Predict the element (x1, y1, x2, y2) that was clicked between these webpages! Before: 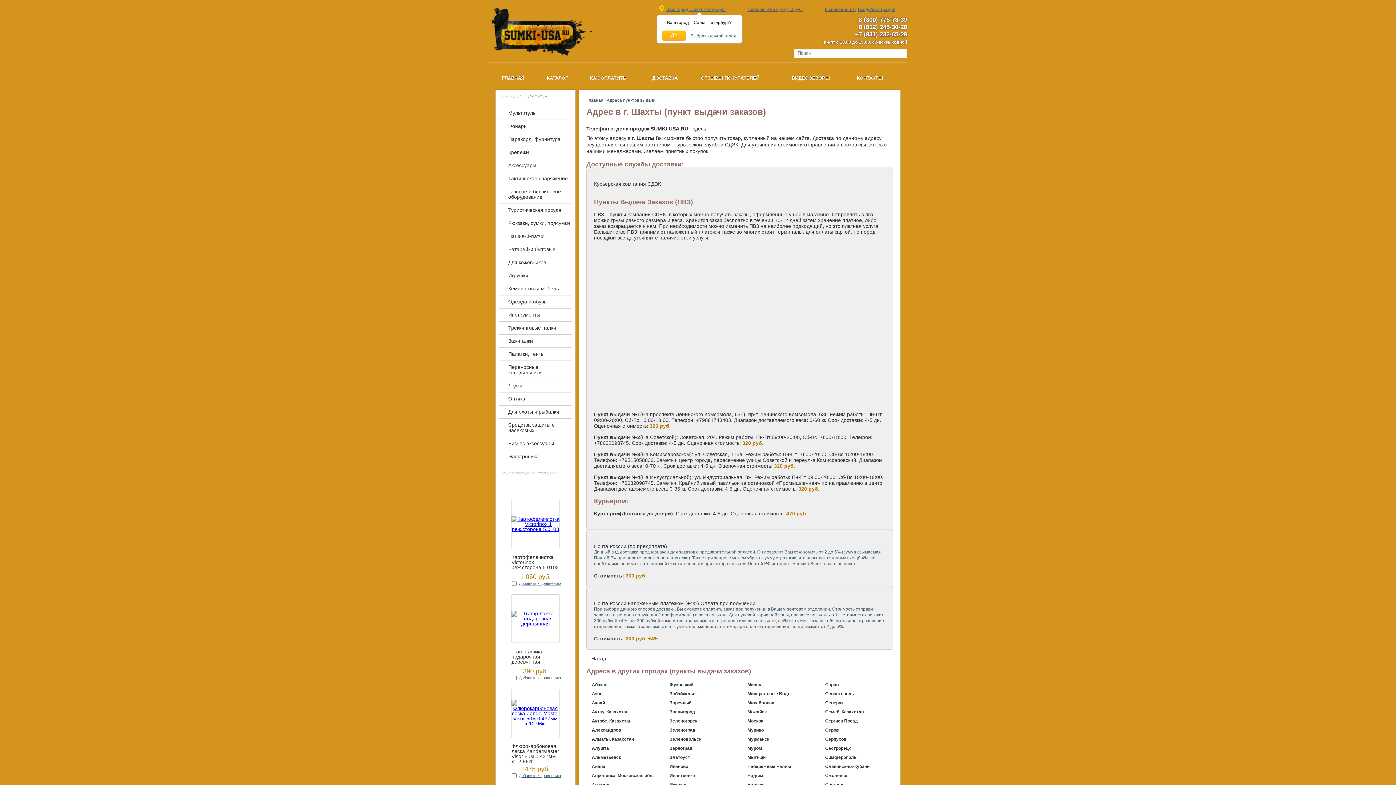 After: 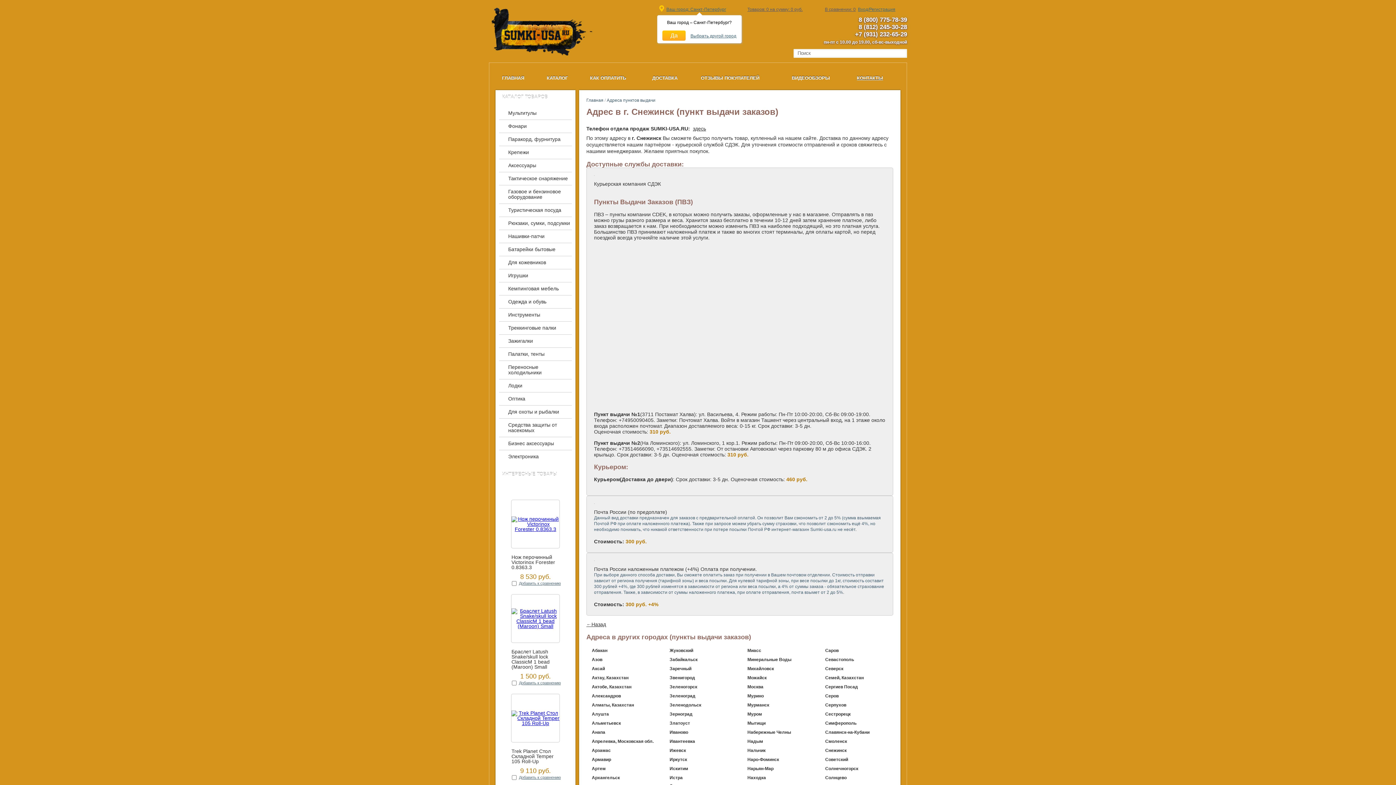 Action: bbox: (820, 782, 846, 788) label: Снежинск